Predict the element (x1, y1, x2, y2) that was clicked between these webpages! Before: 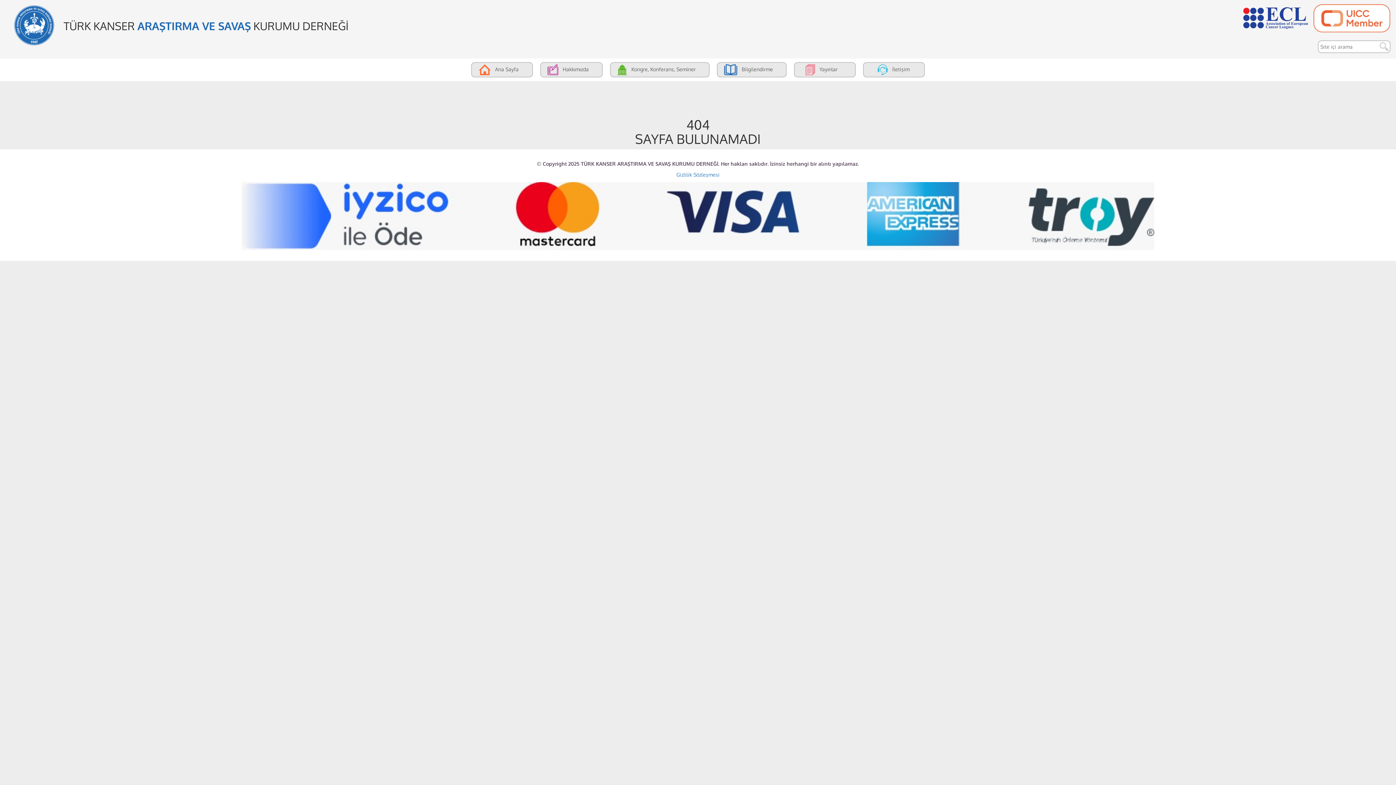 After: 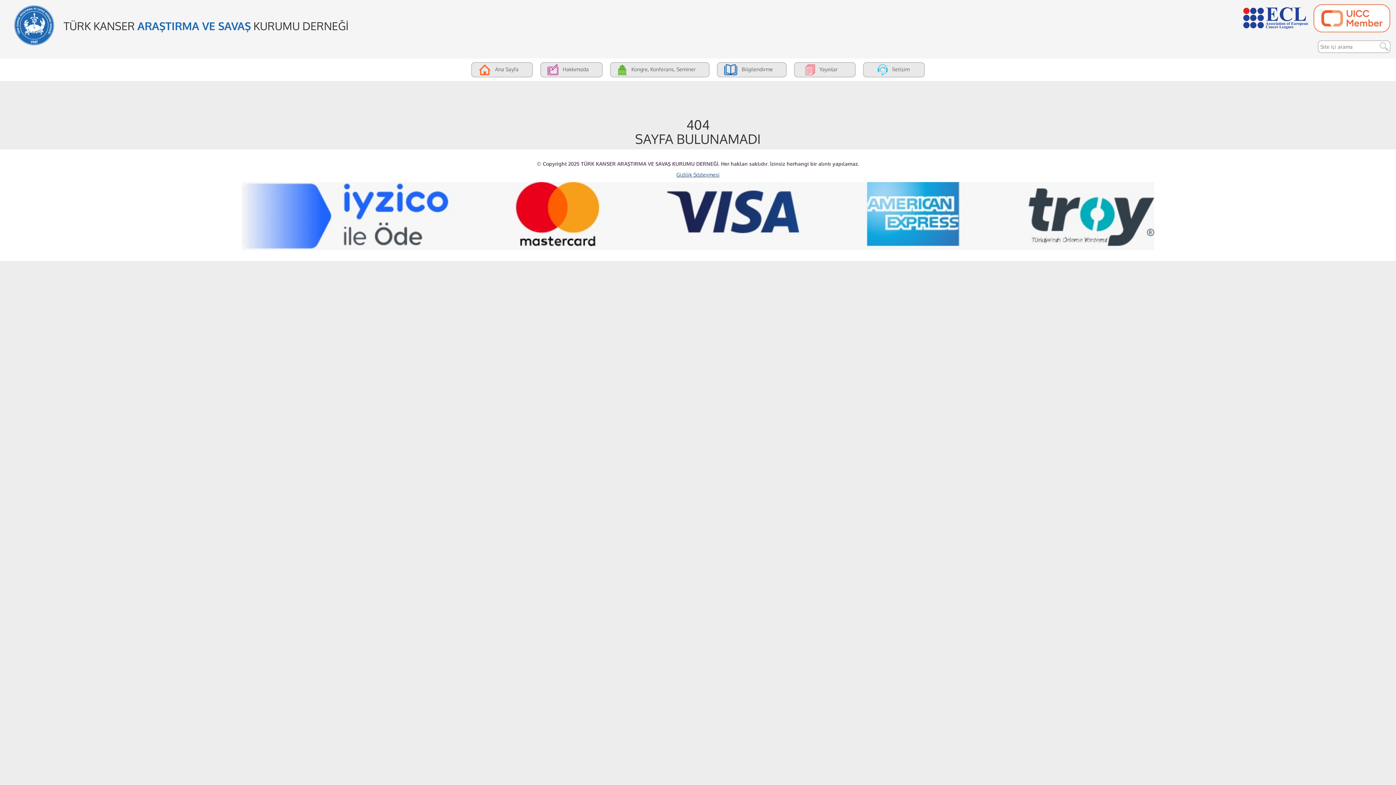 Action: bbox: (676, 171, 719, 177) label: Gizlilik Sözleşmesi